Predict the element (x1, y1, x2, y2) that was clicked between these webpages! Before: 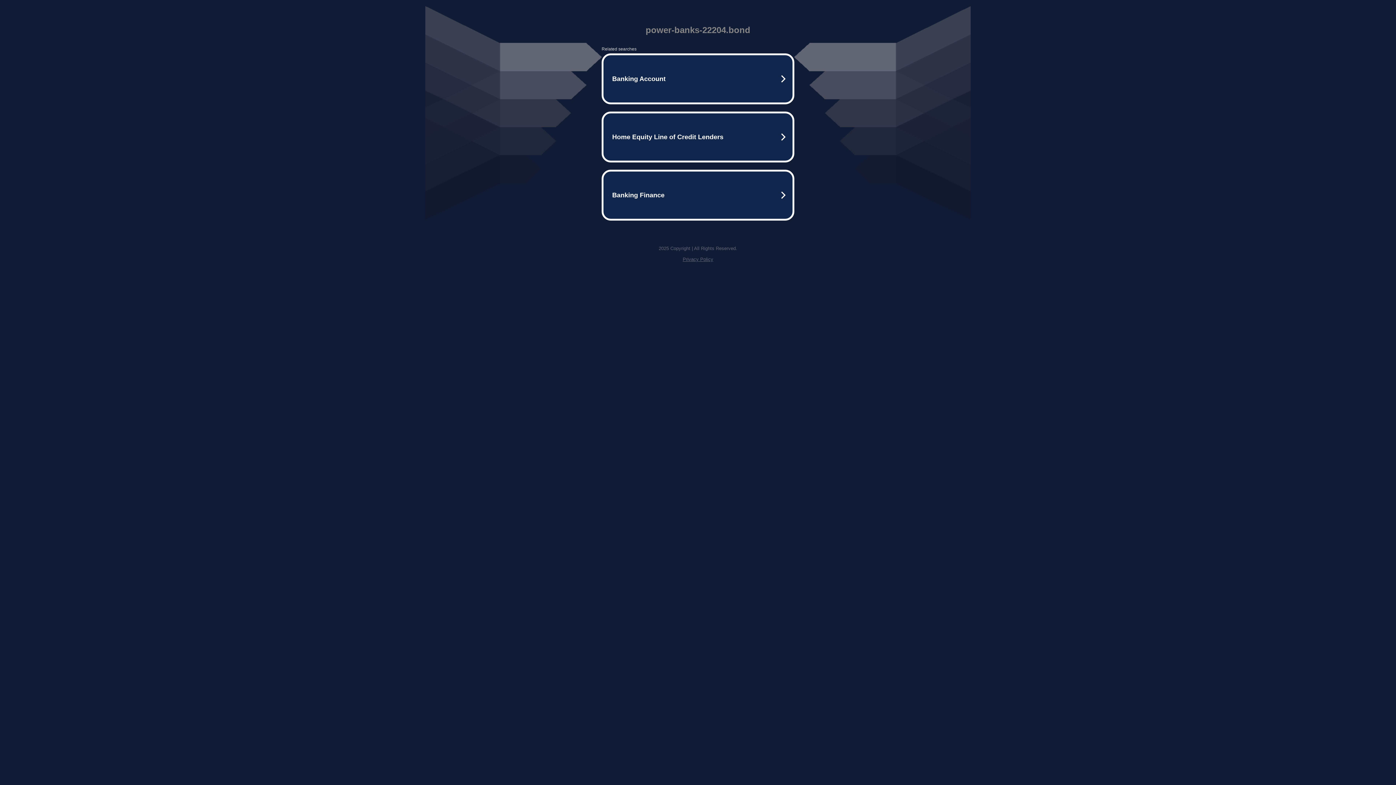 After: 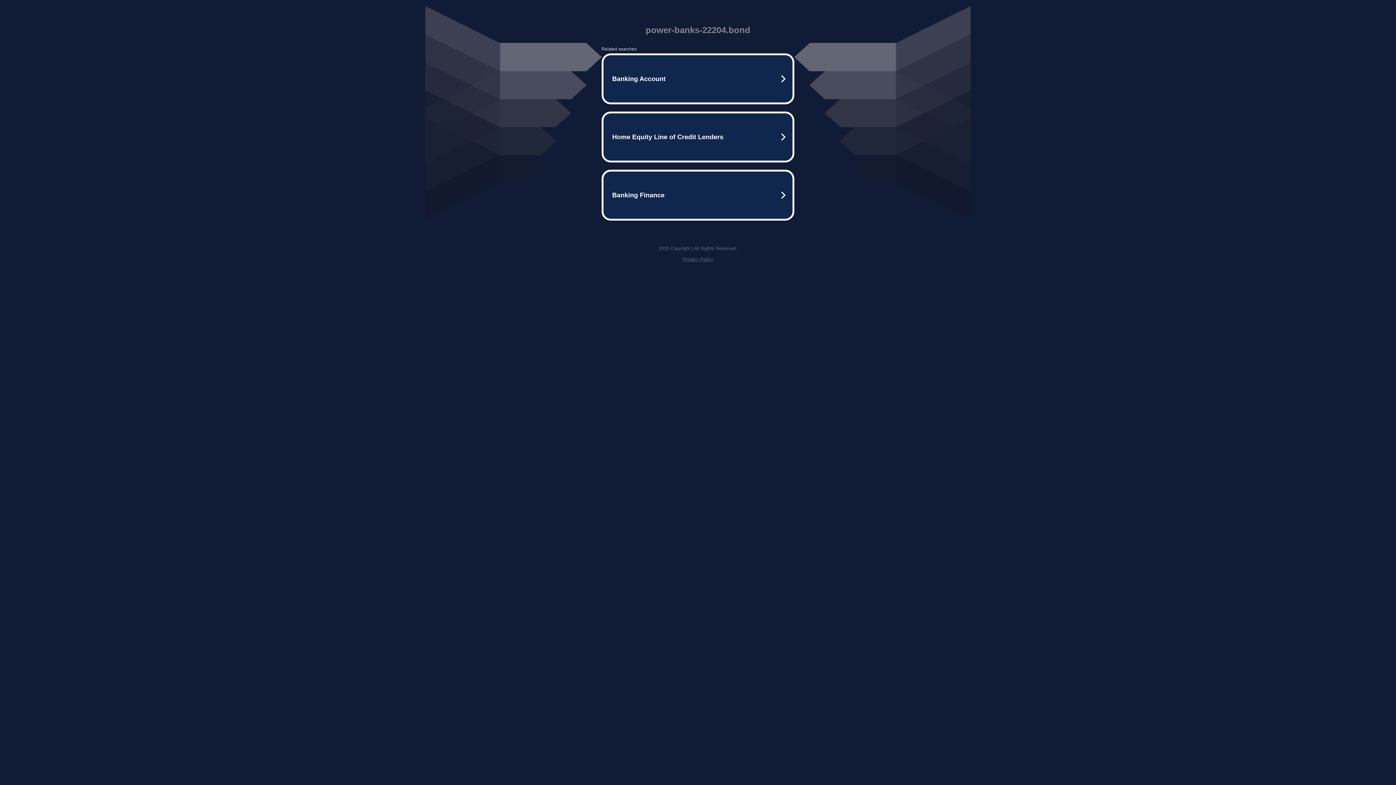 Action: label: Privacy Policy bbox: (682, 256, 713, 262)